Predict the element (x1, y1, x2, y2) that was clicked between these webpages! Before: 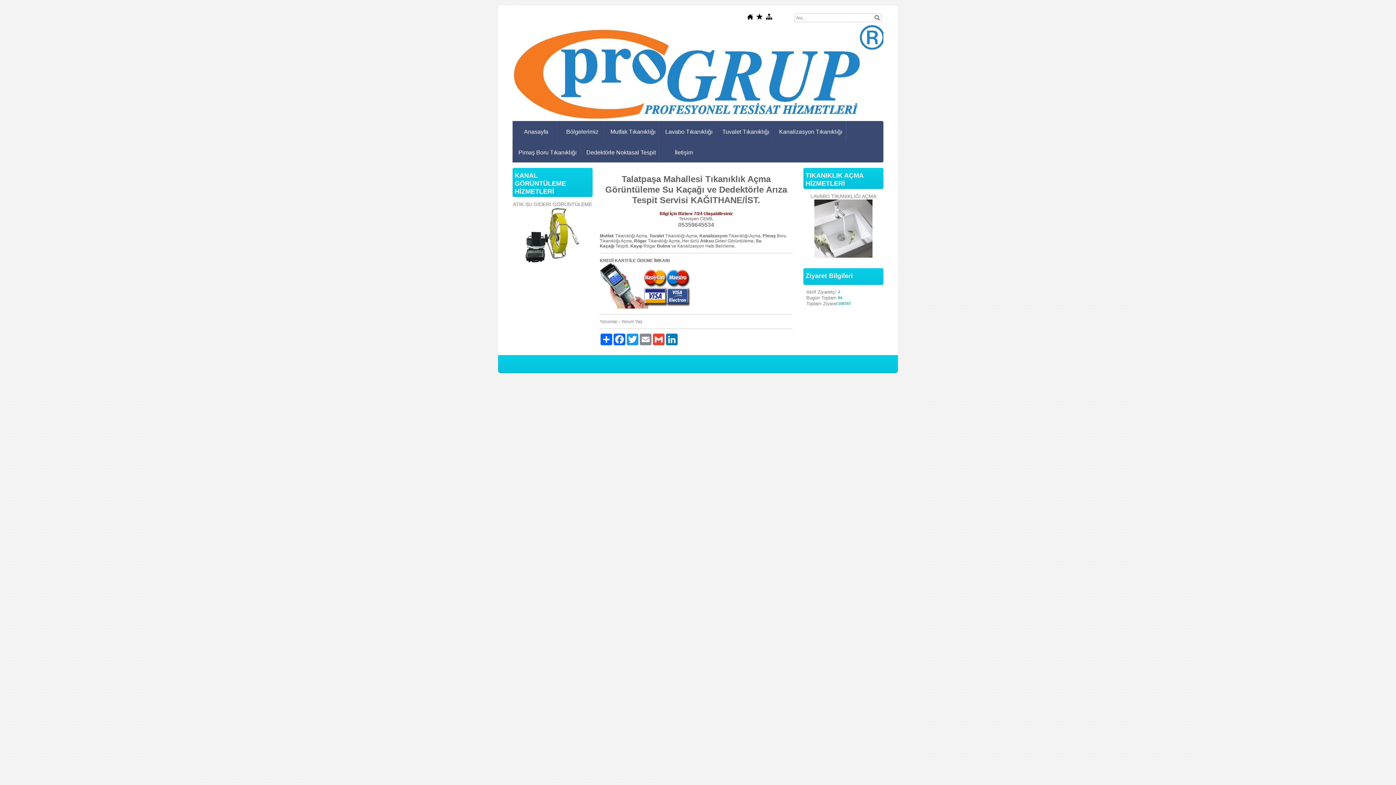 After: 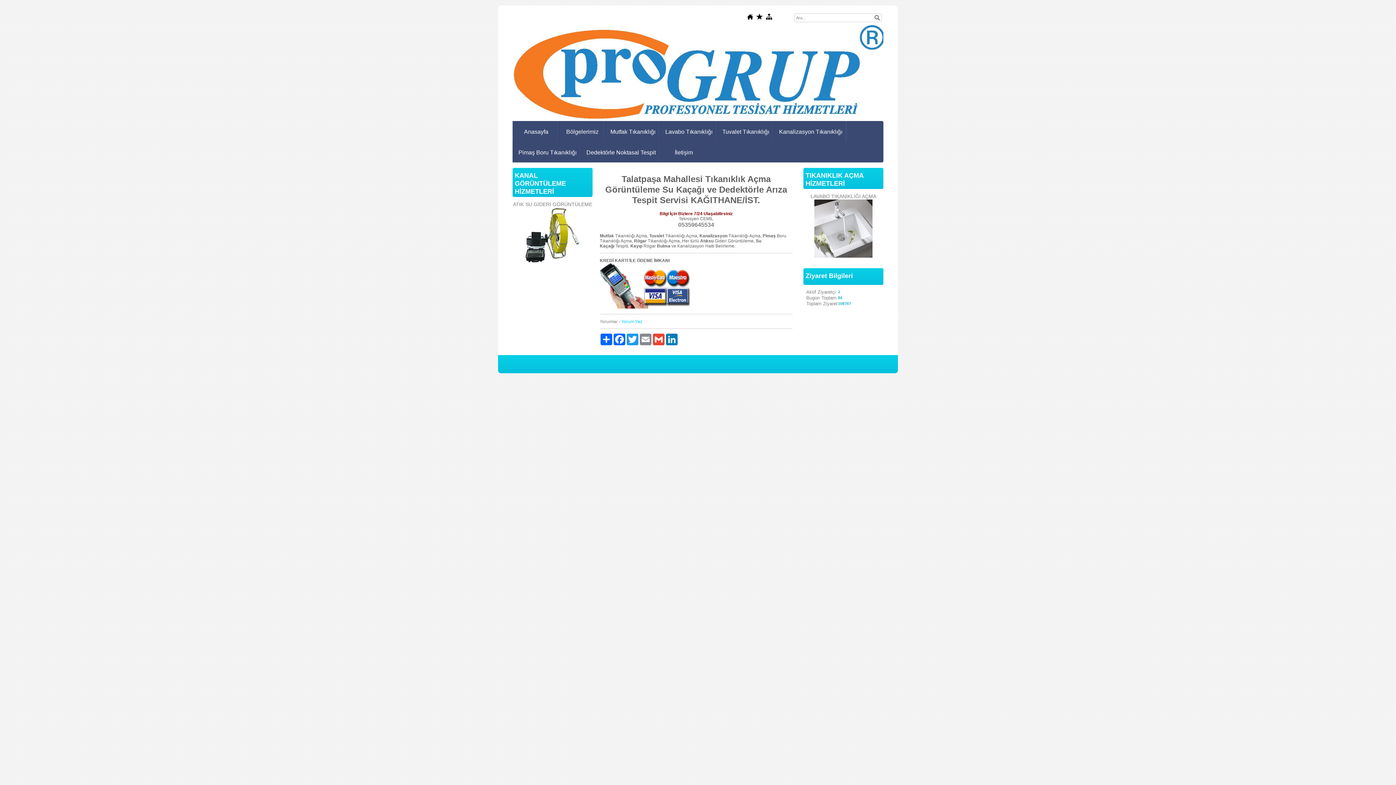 Action: label: Yorum Yaz bbox: (621, 319, 642, 324)